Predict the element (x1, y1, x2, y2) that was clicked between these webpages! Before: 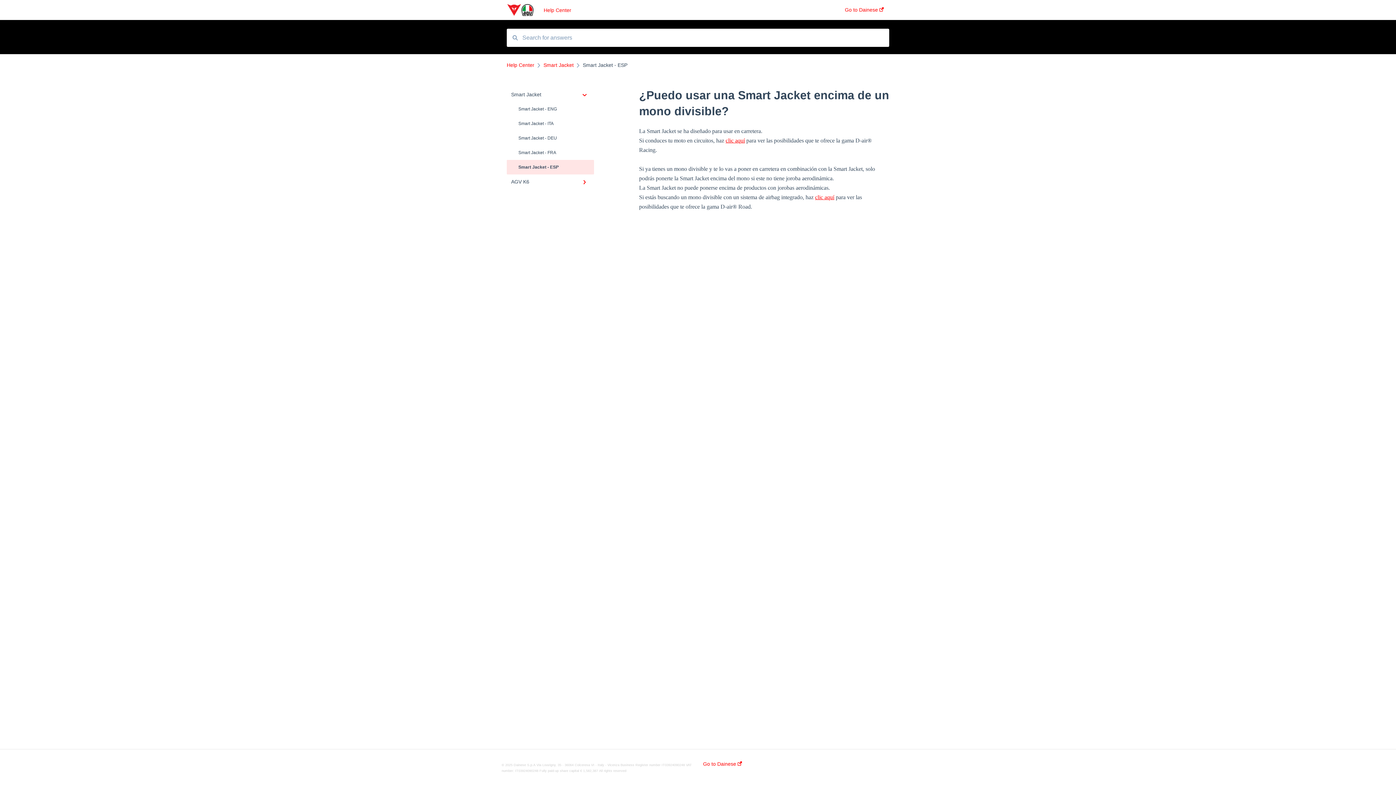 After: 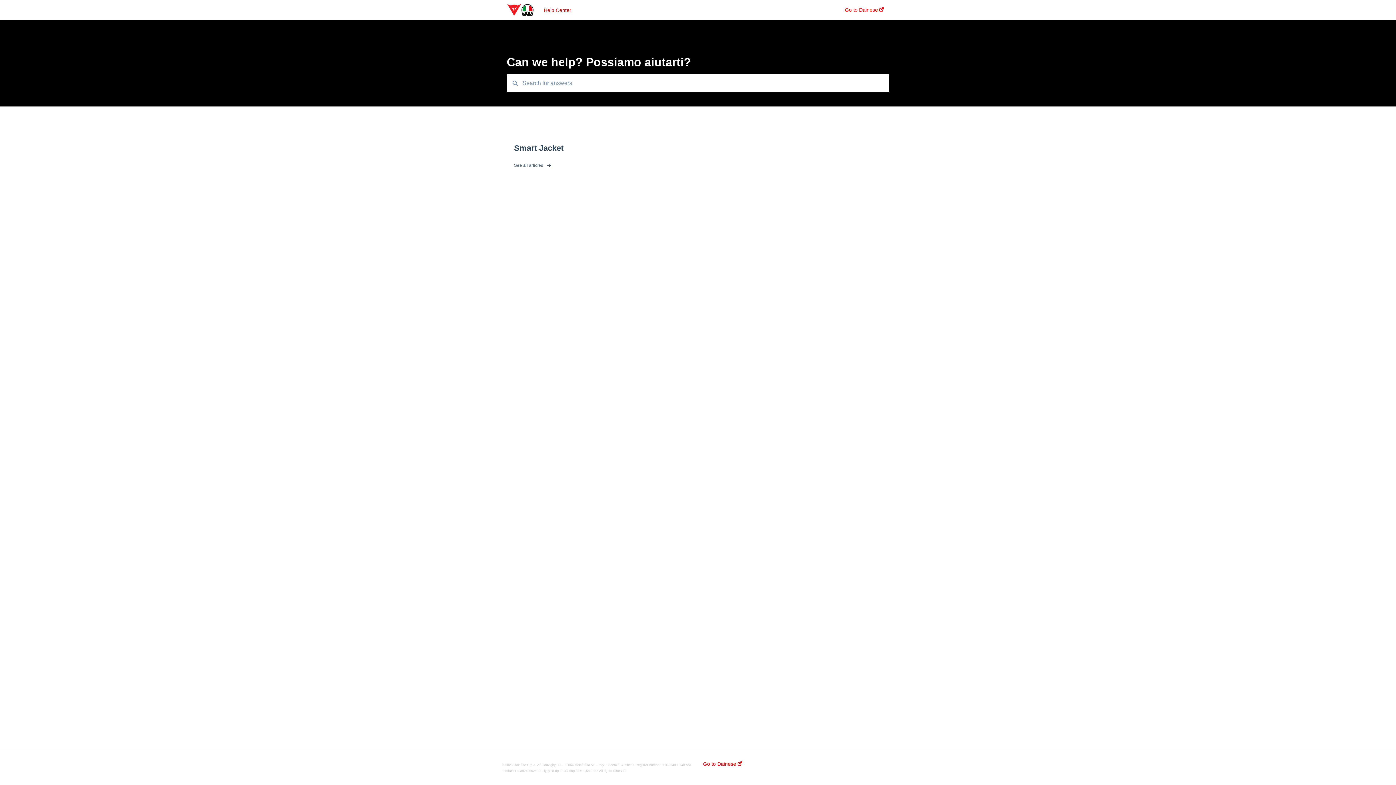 Action: label: Help Center bbox: (506, 62, 534, 68)